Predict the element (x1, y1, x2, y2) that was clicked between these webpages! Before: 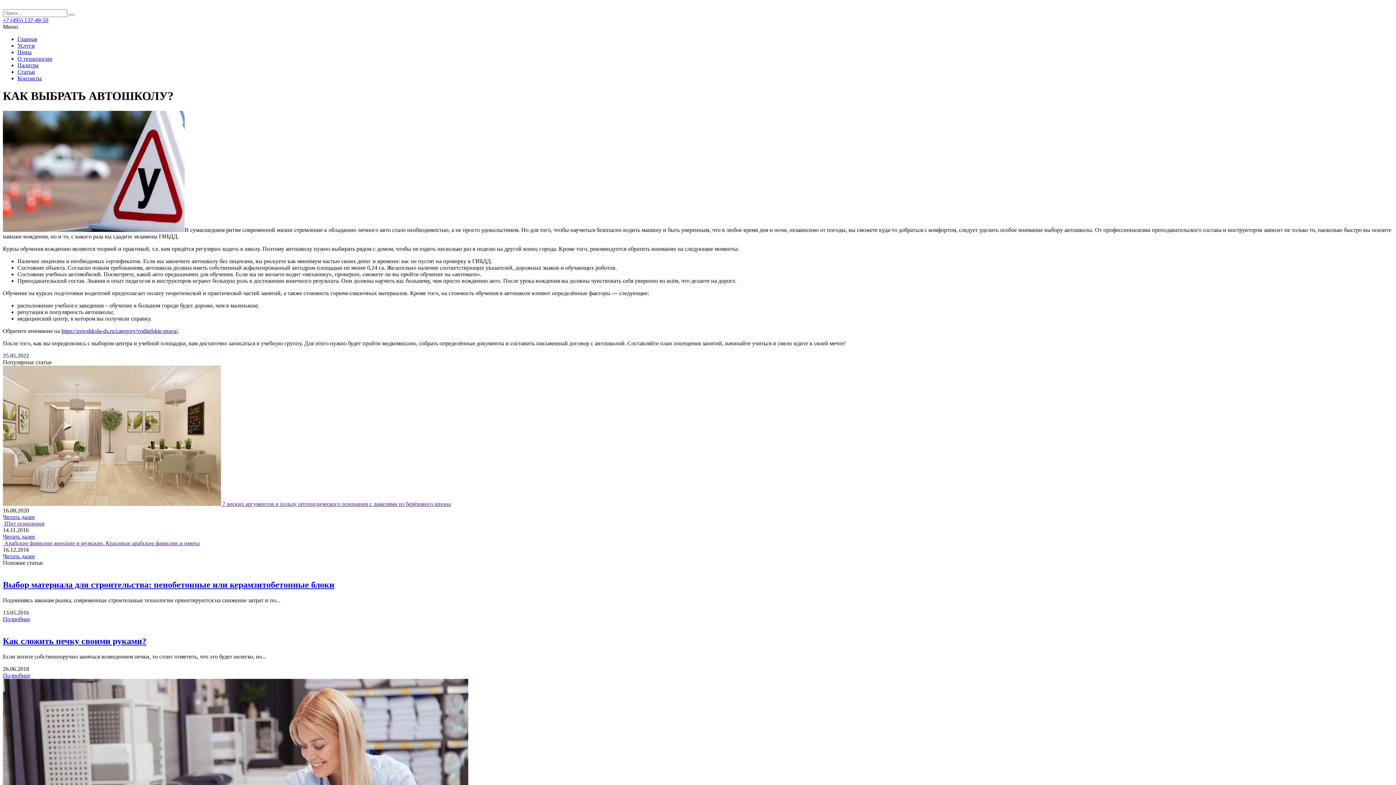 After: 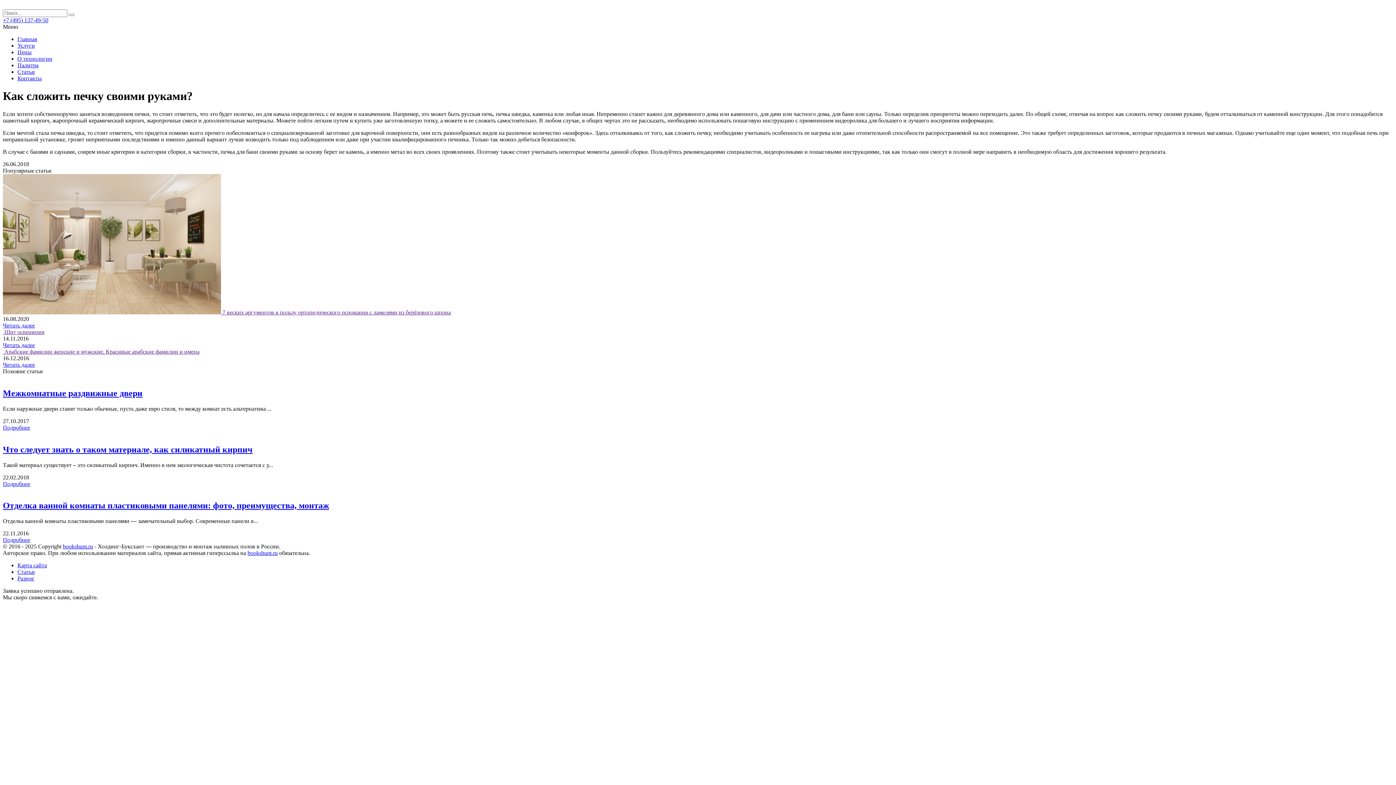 Action: bbox: (2, 636, 1393, 646) label: Как сложить печку своими руками?